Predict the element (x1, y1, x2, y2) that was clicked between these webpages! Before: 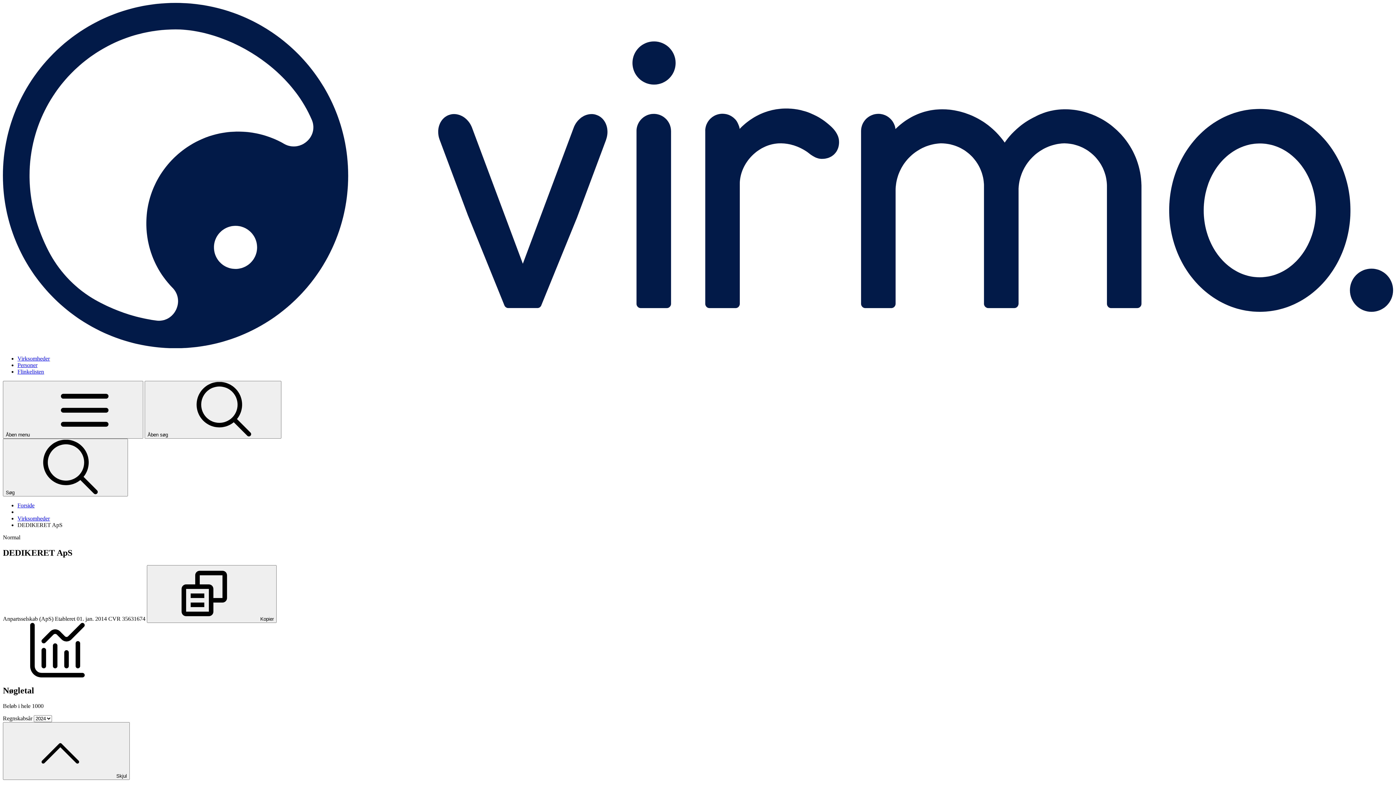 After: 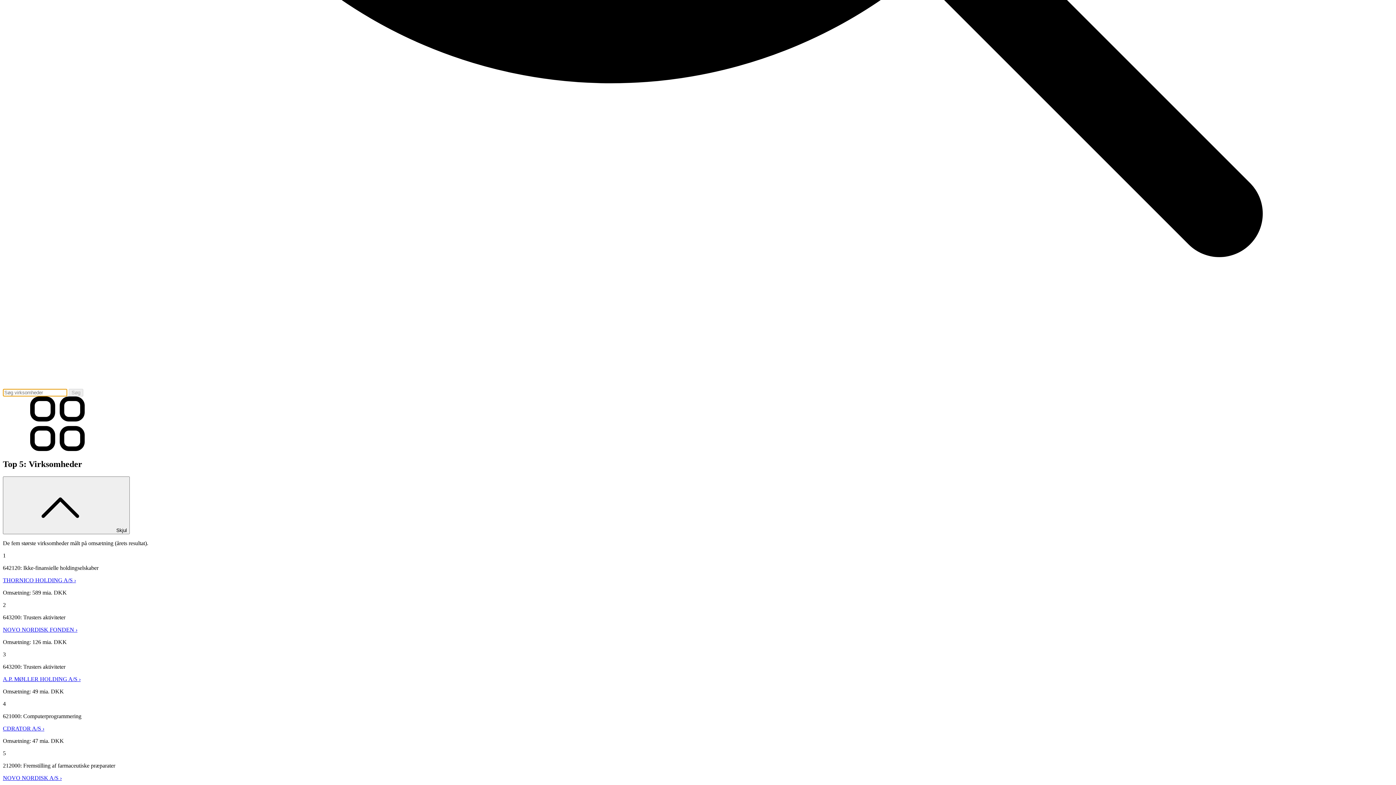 Action: label: Virksomheder bbox: (17, 355, 49, 361)